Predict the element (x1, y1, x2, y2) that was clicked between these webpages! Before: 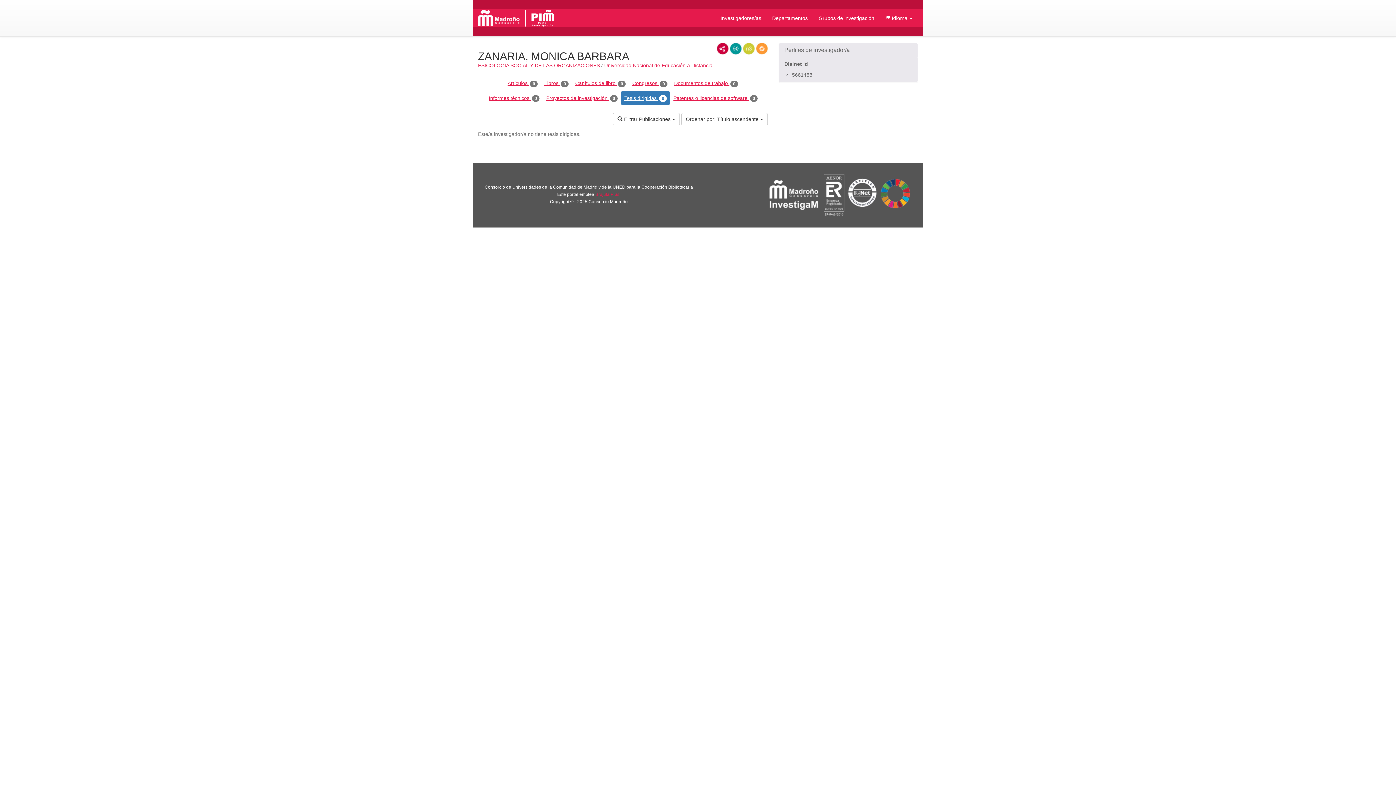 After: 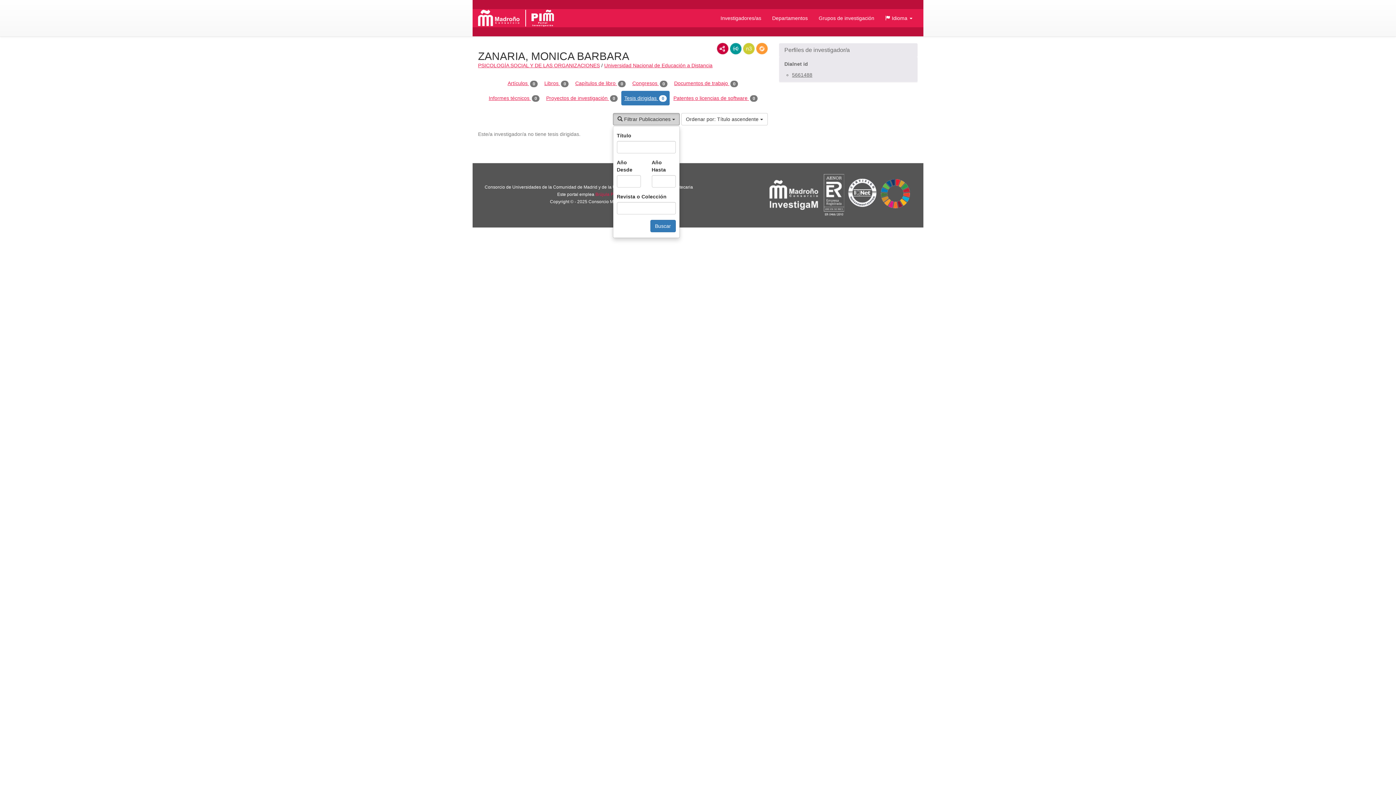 Action: bbox: (612, 113, 679, 125) label:  Filtrar Publicaciones 